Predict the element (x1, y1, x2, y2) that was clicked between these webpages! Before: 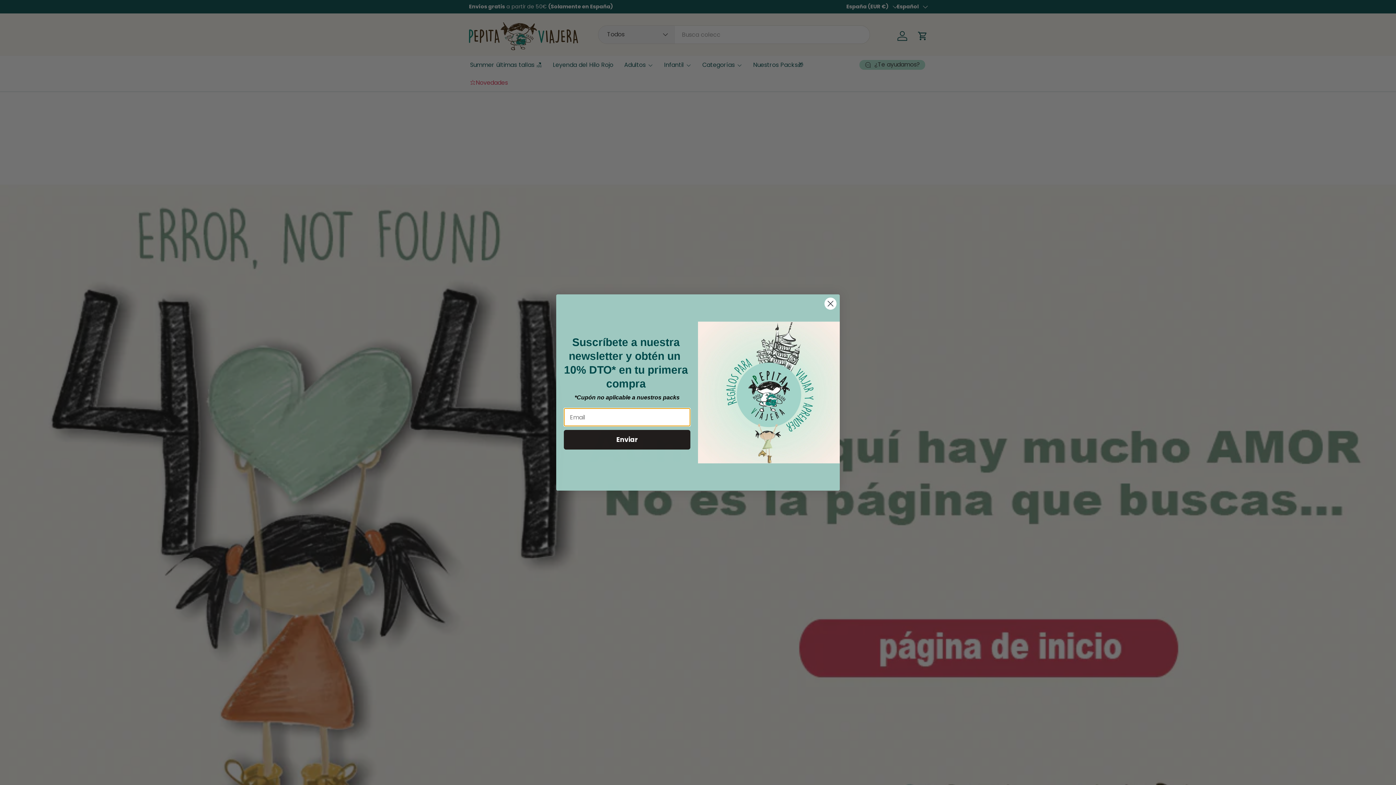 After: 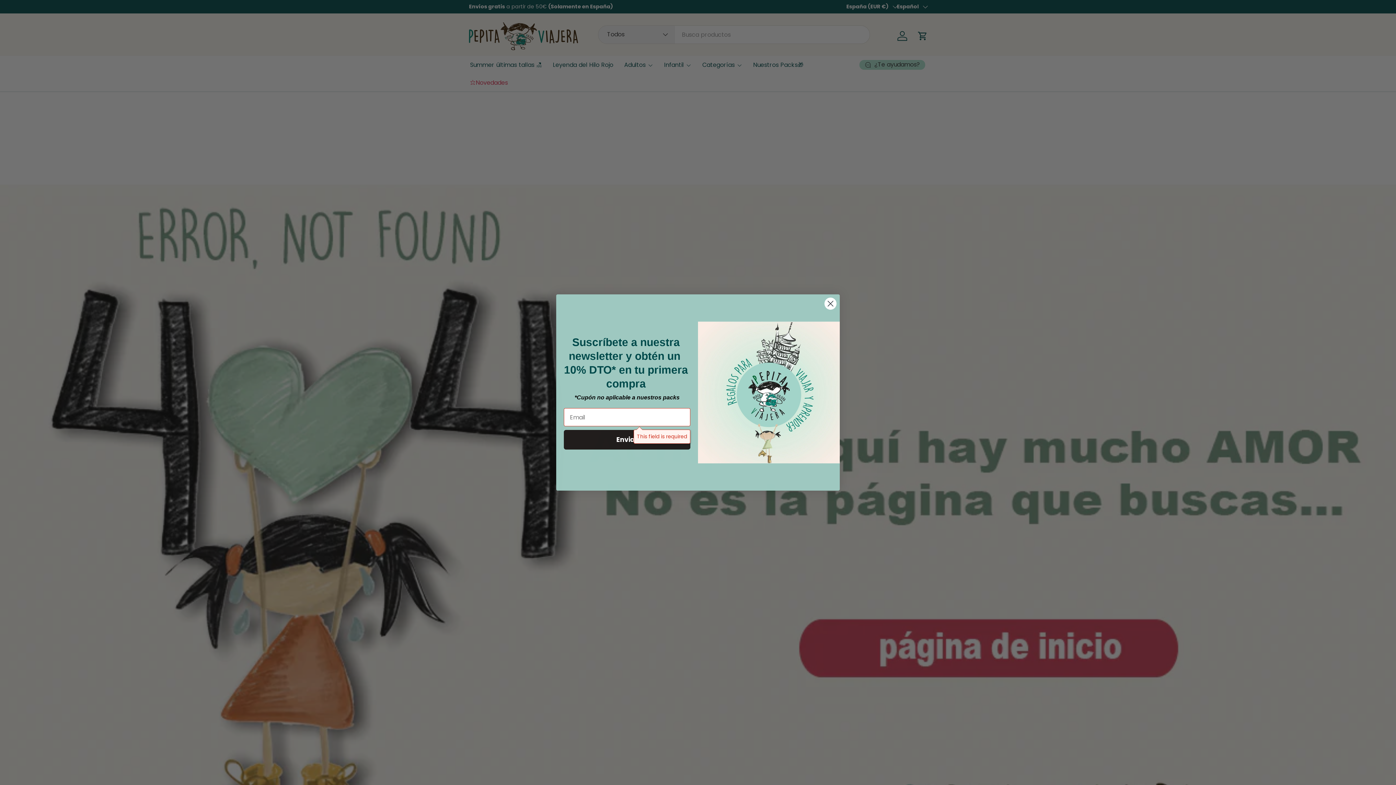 Action: label: Enviar bbox: (564, 430, 690, 449)